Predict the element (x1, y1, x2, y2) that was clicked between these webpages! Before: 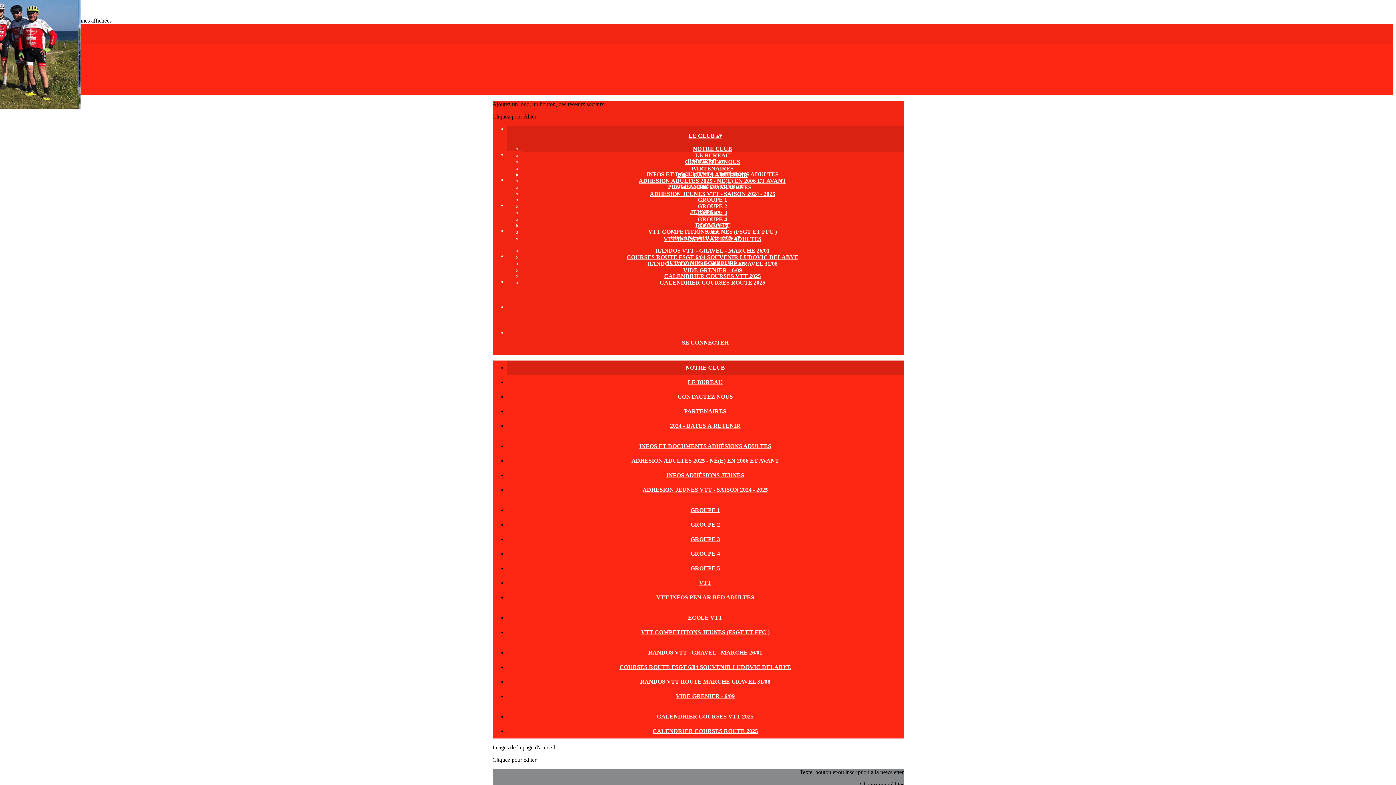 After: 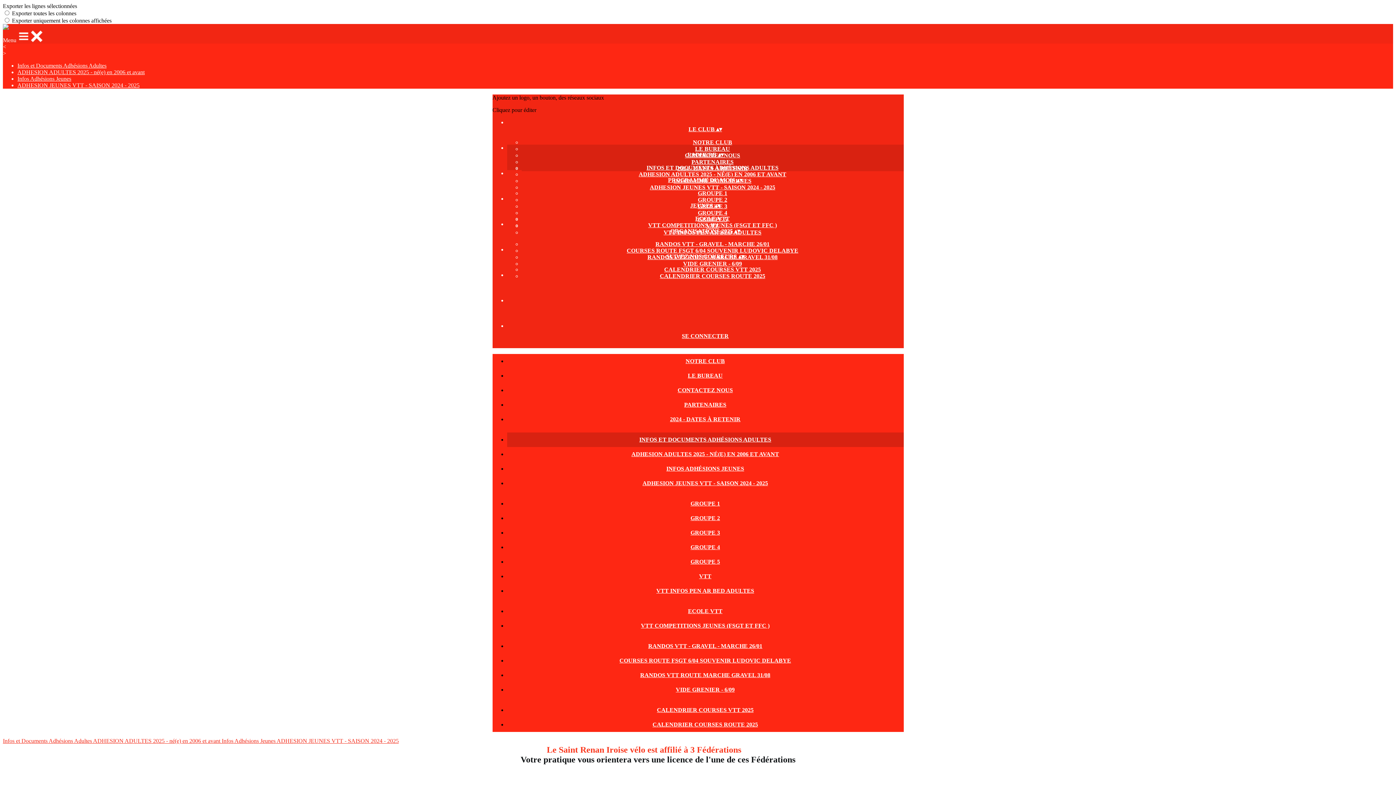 Action: label: INFOS ET DOCUMENTS ADHÉSIONS ADULTES bbox: (641, 171, 784, 177)